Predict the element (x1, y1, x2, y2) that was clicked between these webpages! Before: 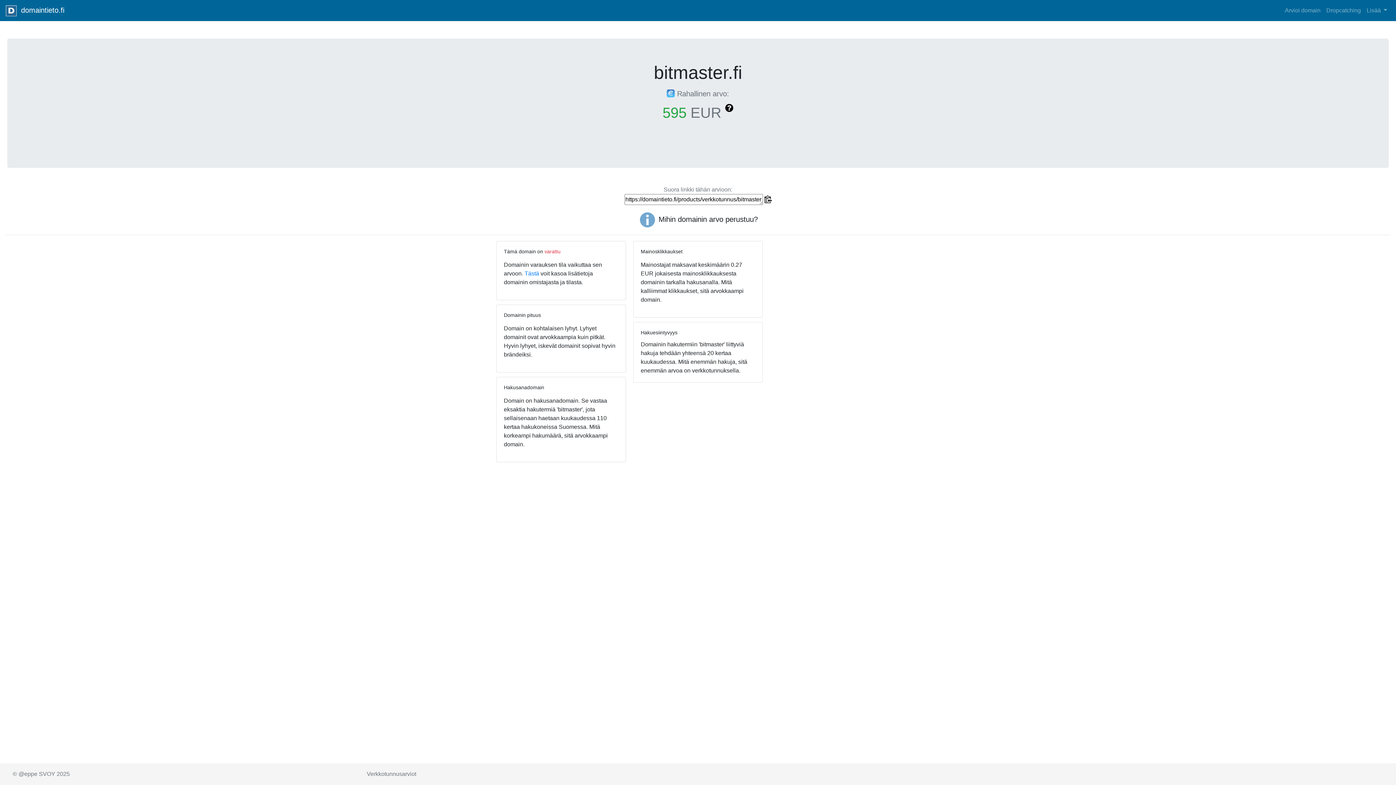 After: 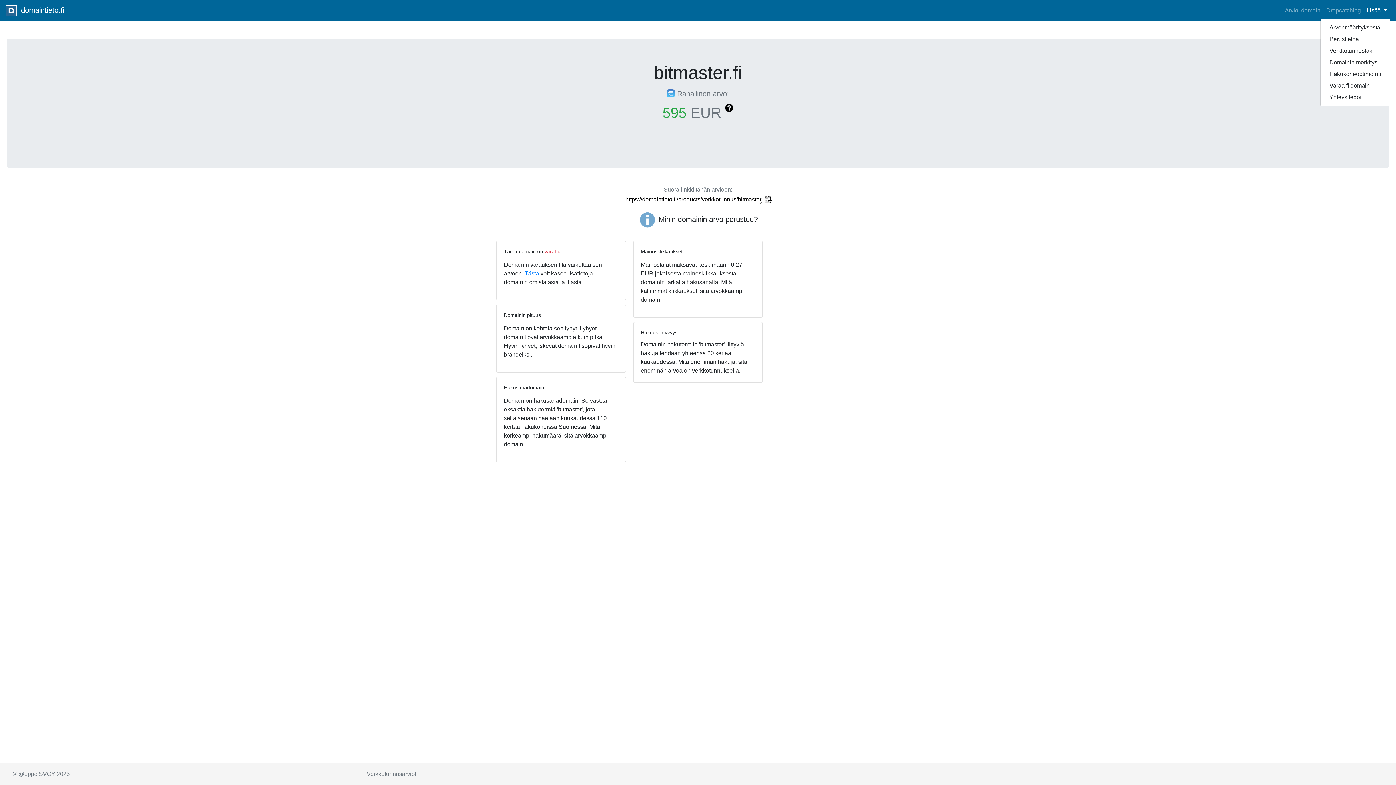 Action: label: Lisää  bbox: (1364, 3, 1390, 17)